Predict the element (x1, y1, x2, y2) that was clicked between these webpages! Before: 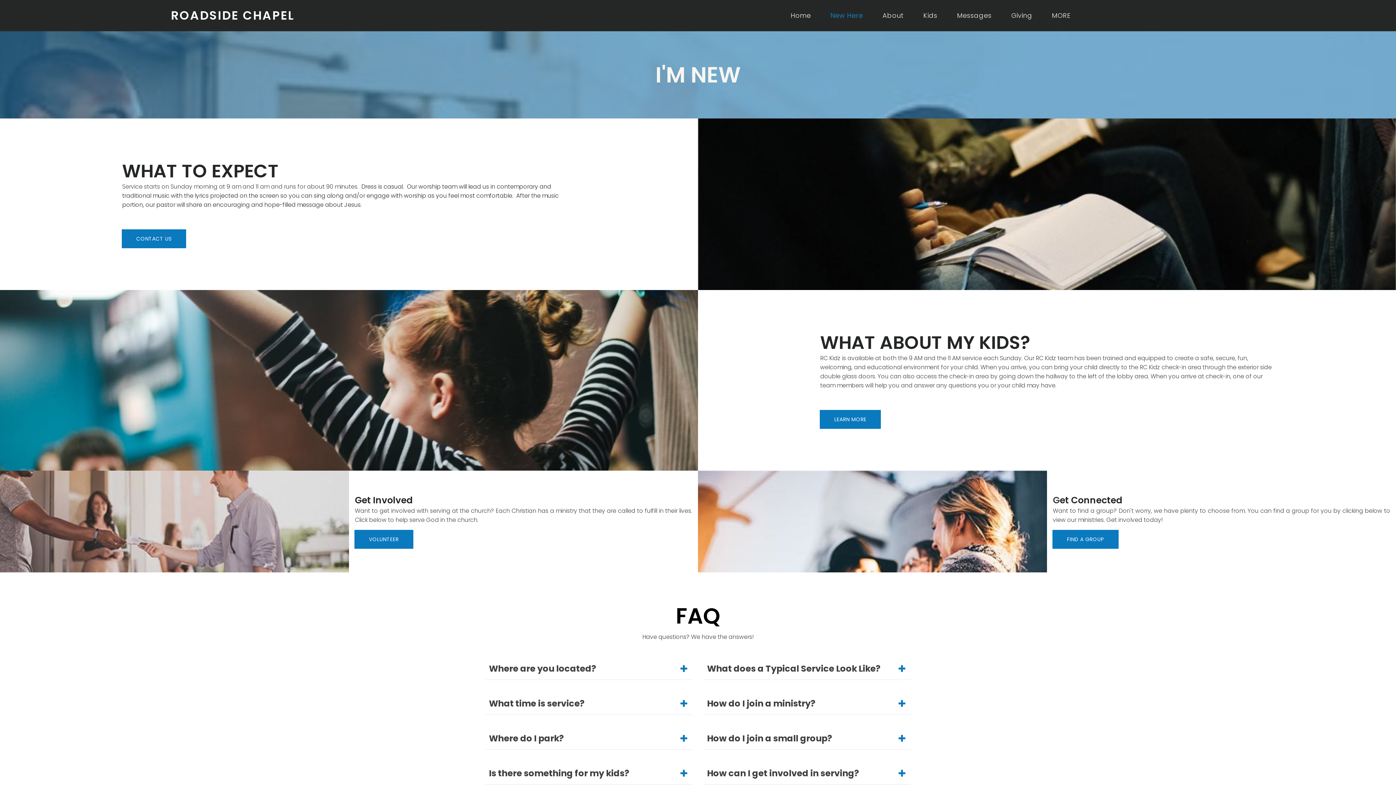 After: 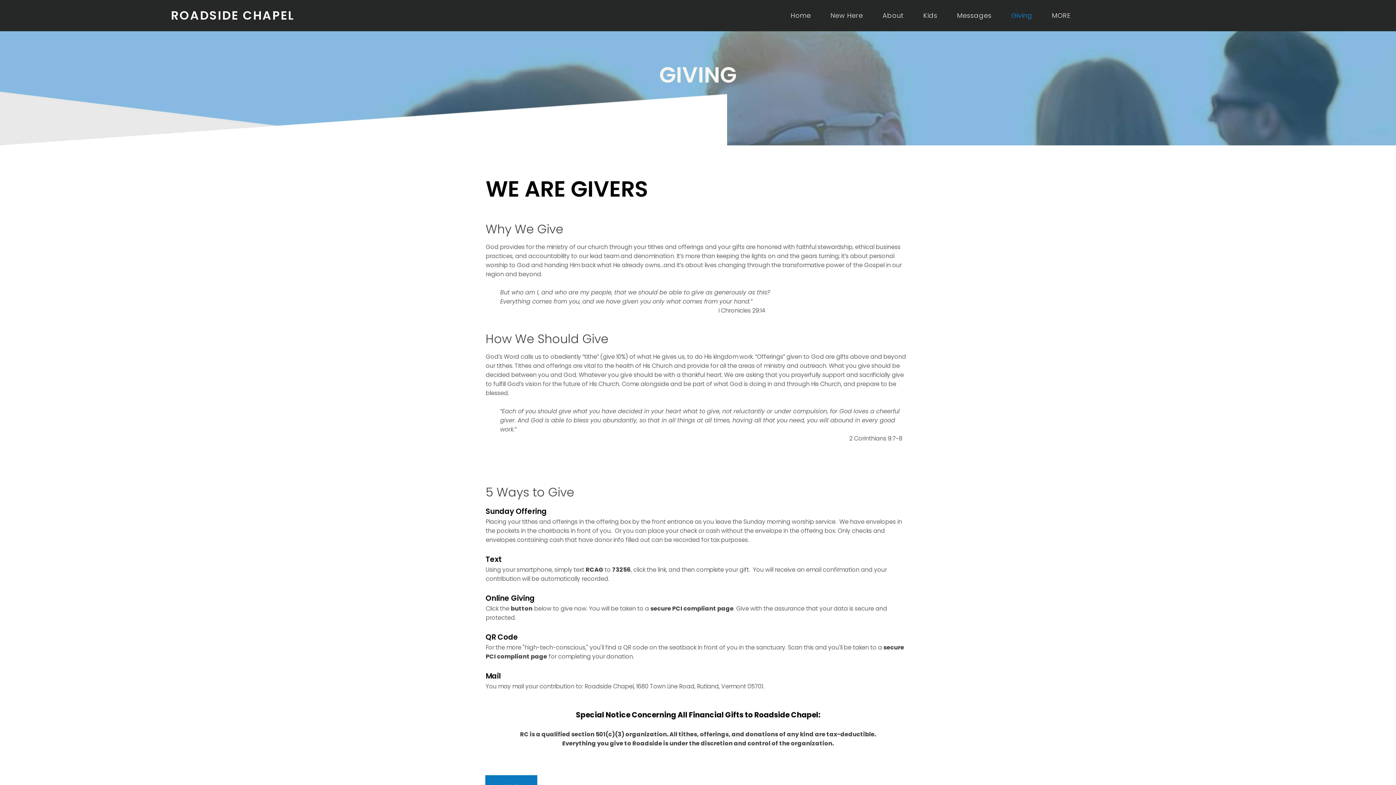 Action: bbox: (1011, 11, 1032, 19) label: Giving